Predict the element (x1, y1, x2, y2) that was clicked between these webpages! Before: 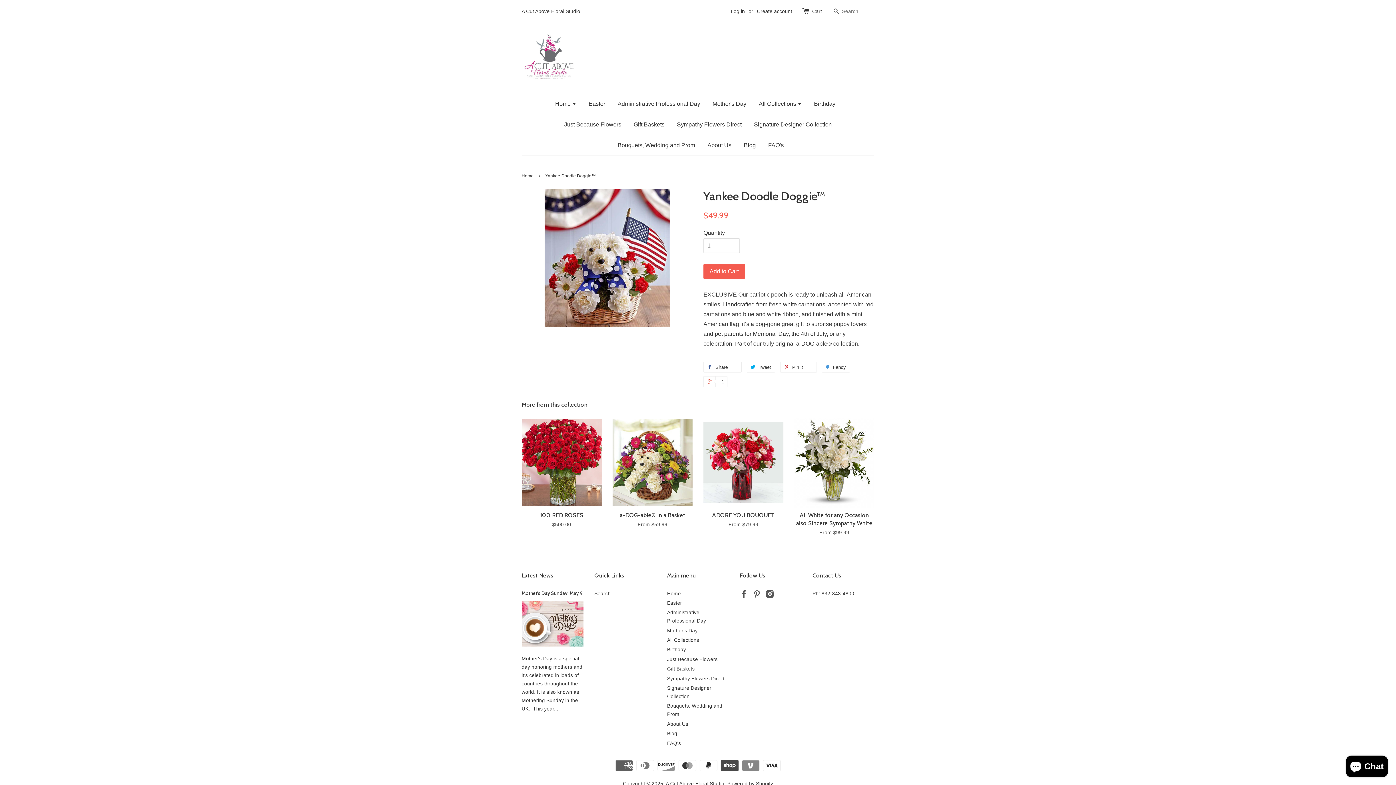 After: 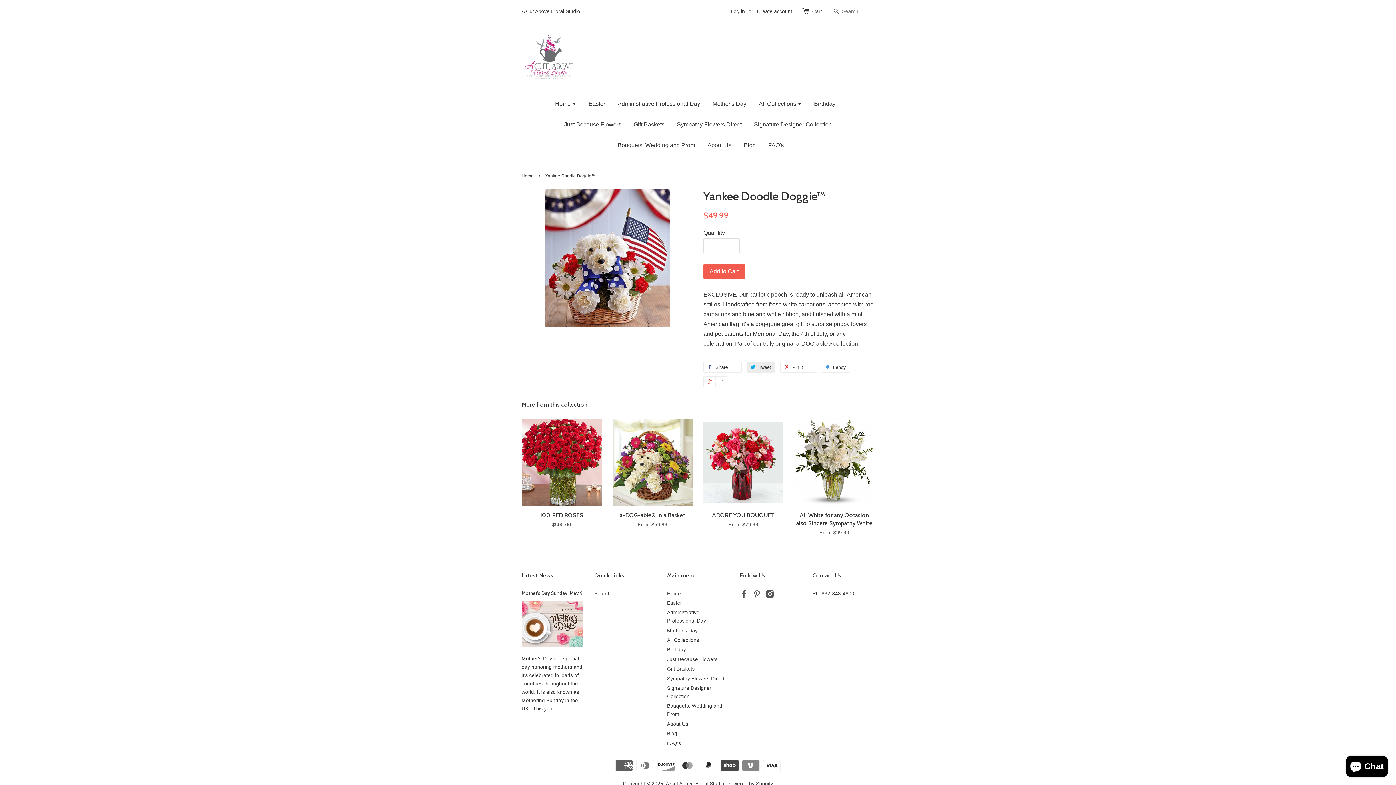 Action: bbox: (746, 361, 775, 372) label:  Tweet